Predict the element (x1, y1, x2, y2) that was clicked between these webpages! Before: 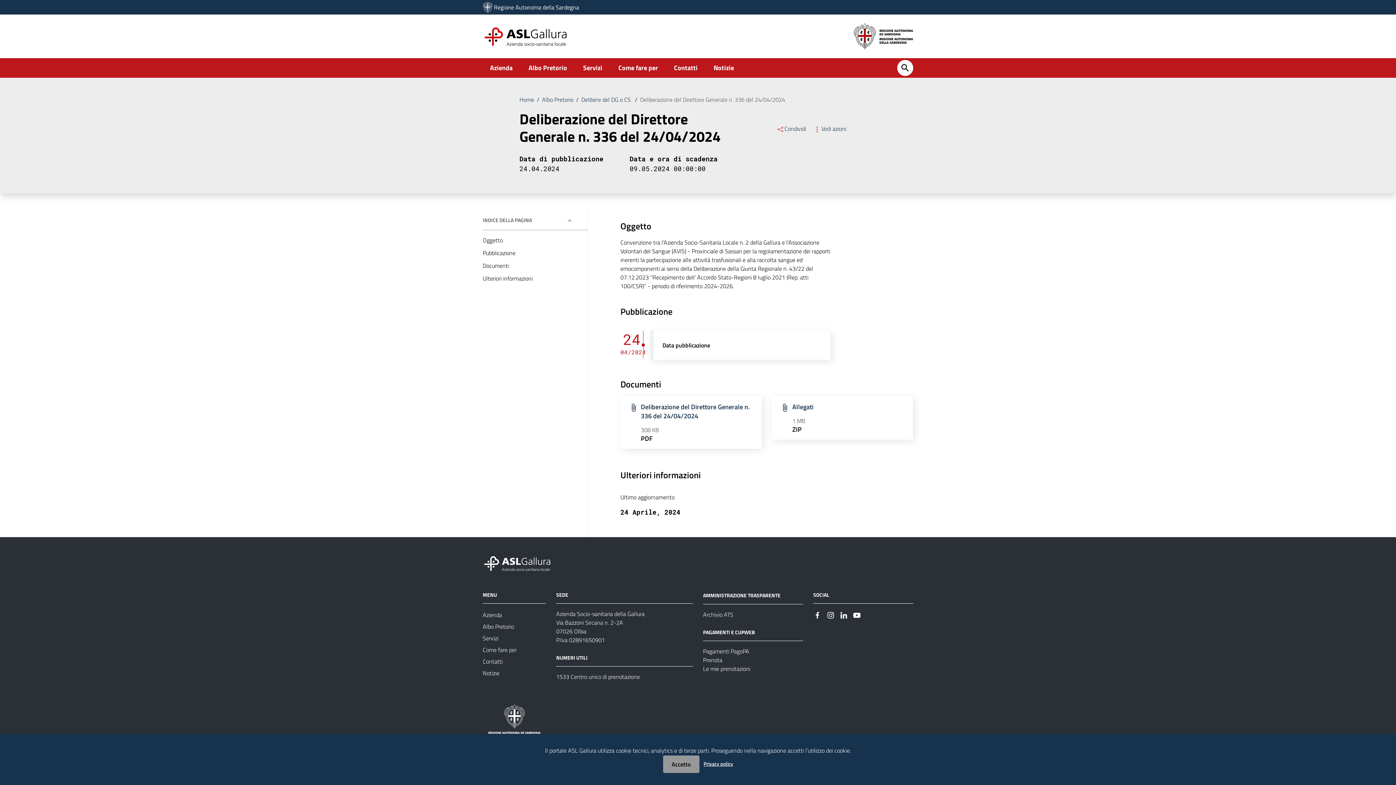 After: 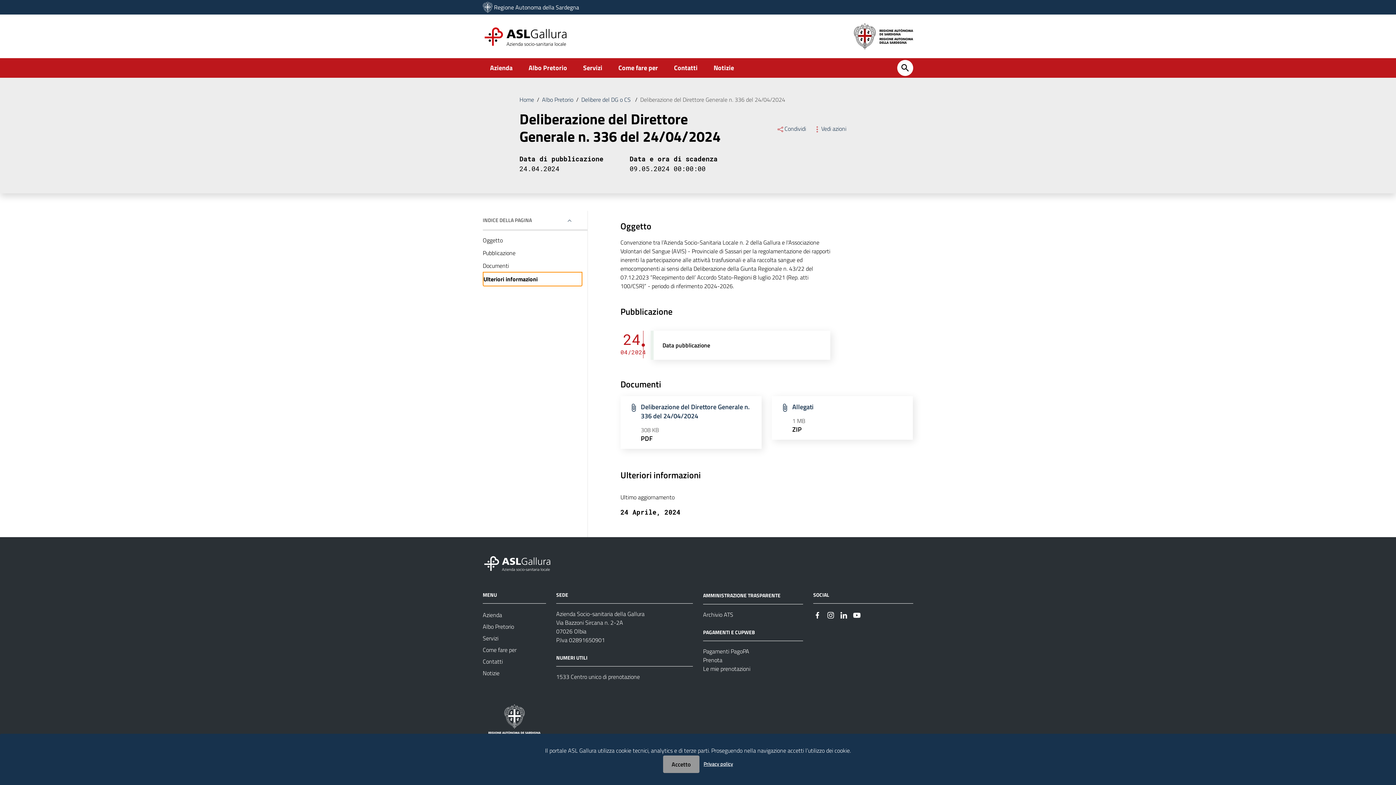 Action: label: Ulteriori informazioni bbox: (482, 272, 582, 285)